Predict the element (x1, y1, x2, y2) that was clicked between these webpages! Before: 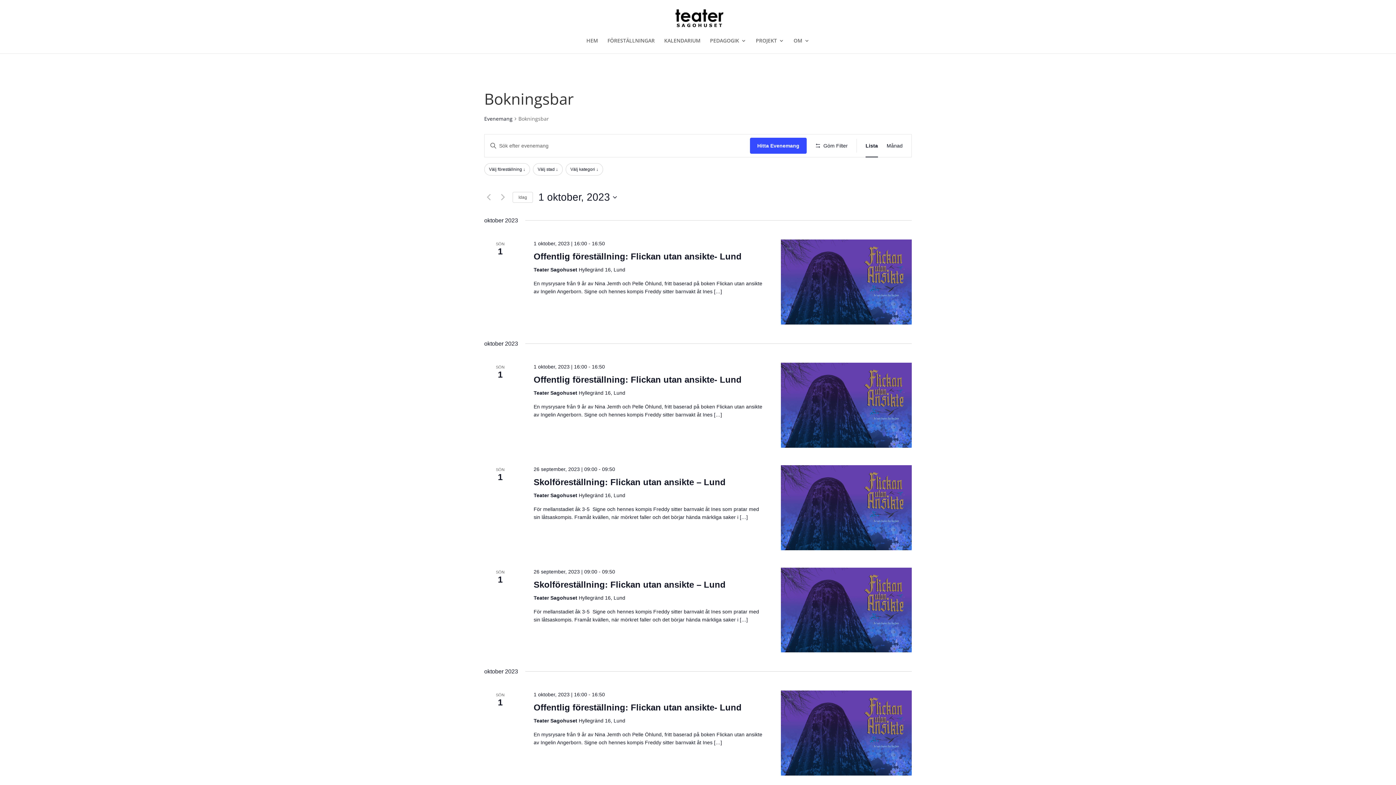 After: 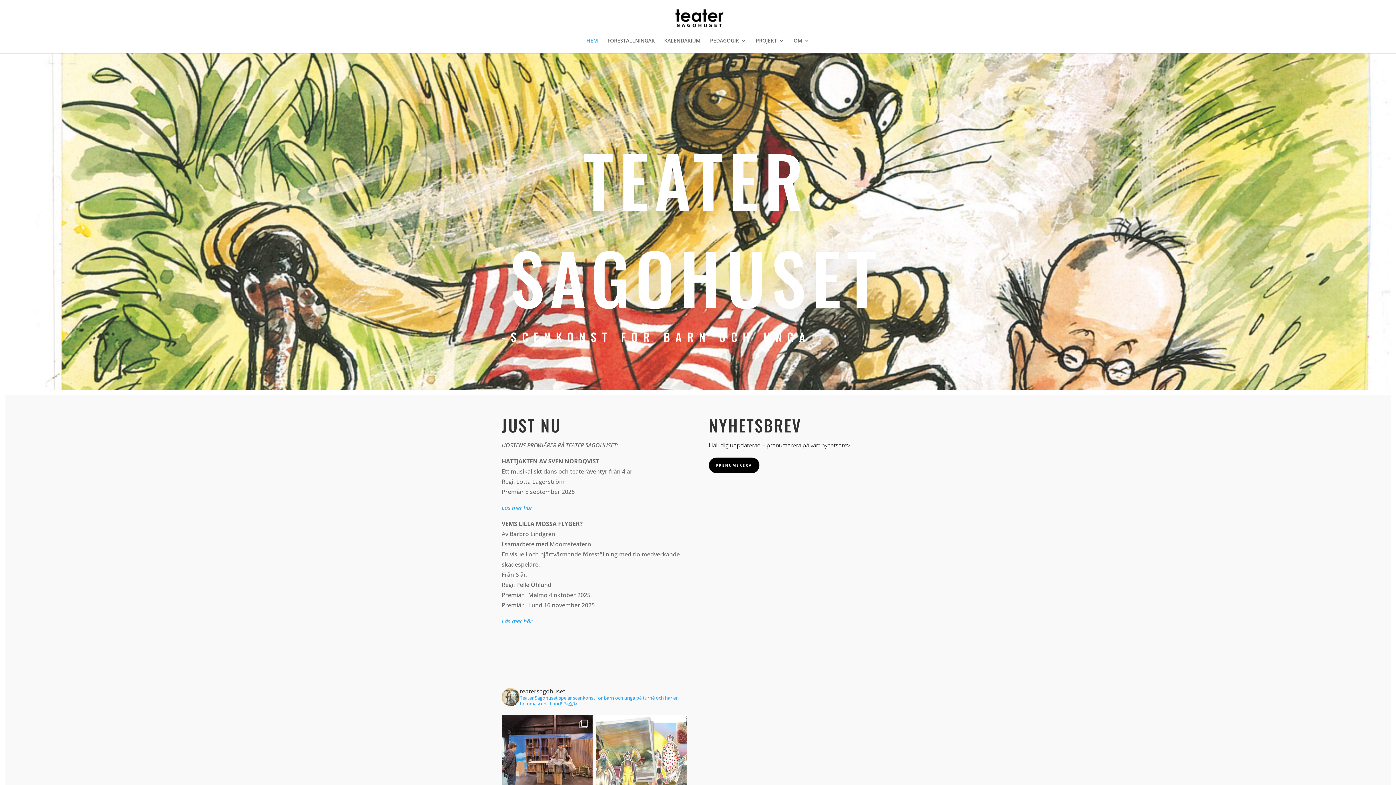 Action: label: HEM bbox: (586, 38, 598, 53)